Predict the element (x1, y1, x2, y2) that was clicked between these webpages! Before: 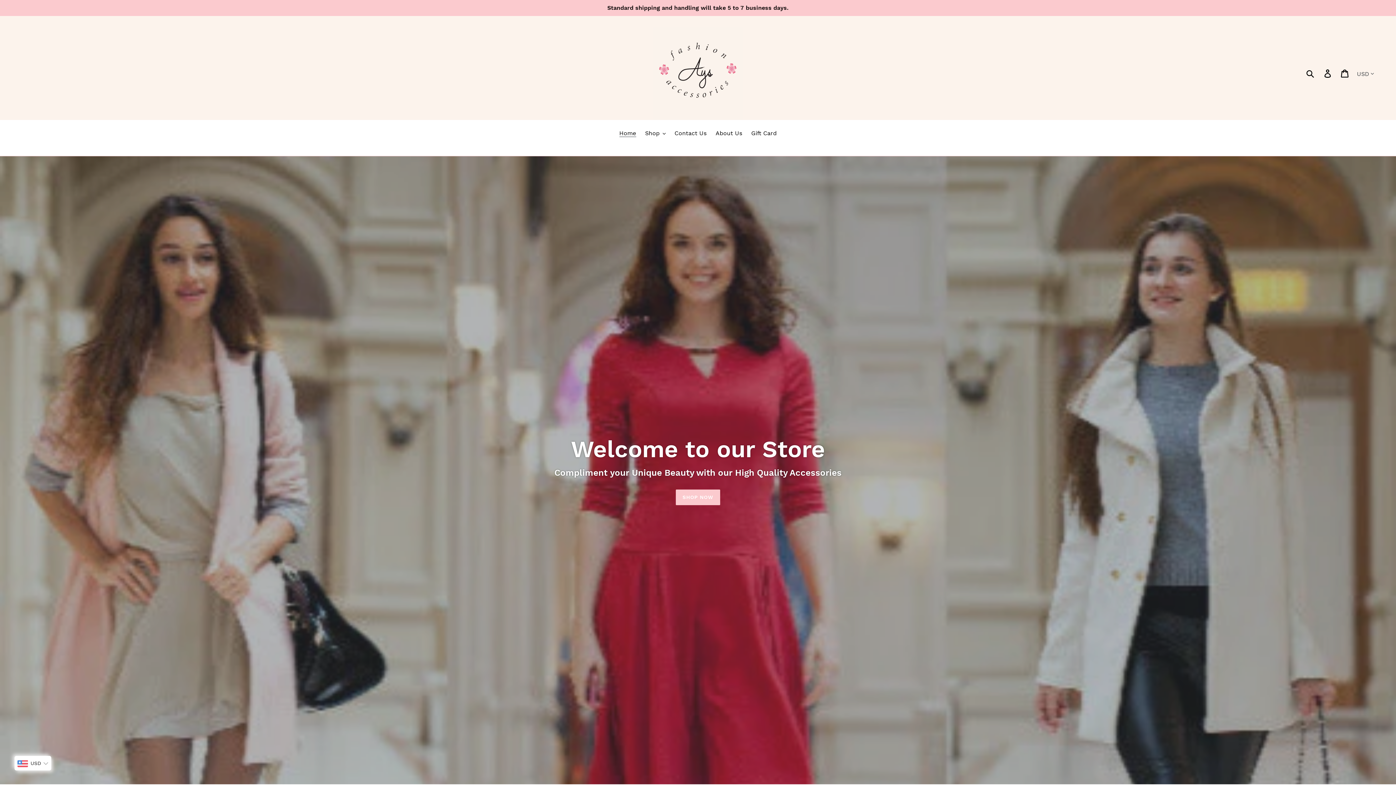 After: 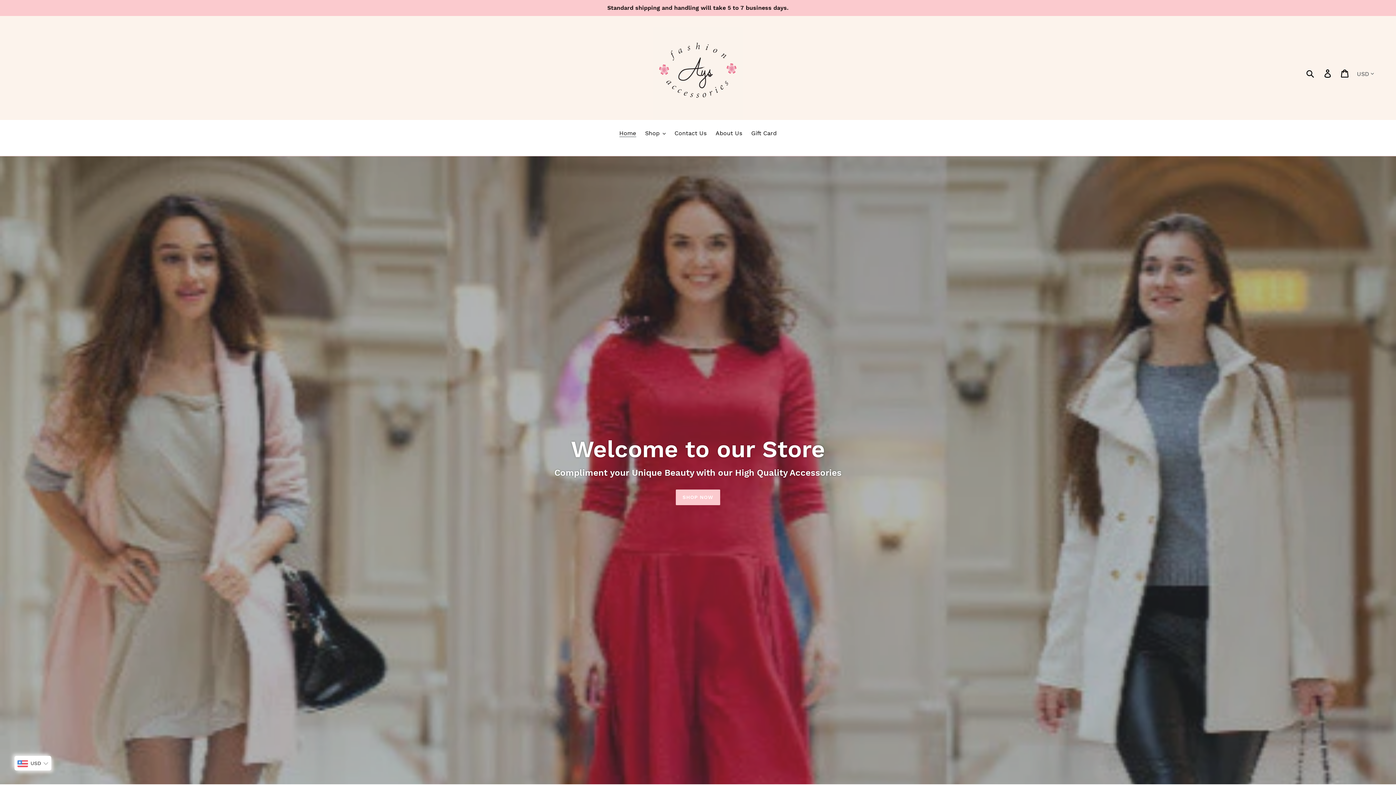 Action: bbox: (652, 26, 743, 120)